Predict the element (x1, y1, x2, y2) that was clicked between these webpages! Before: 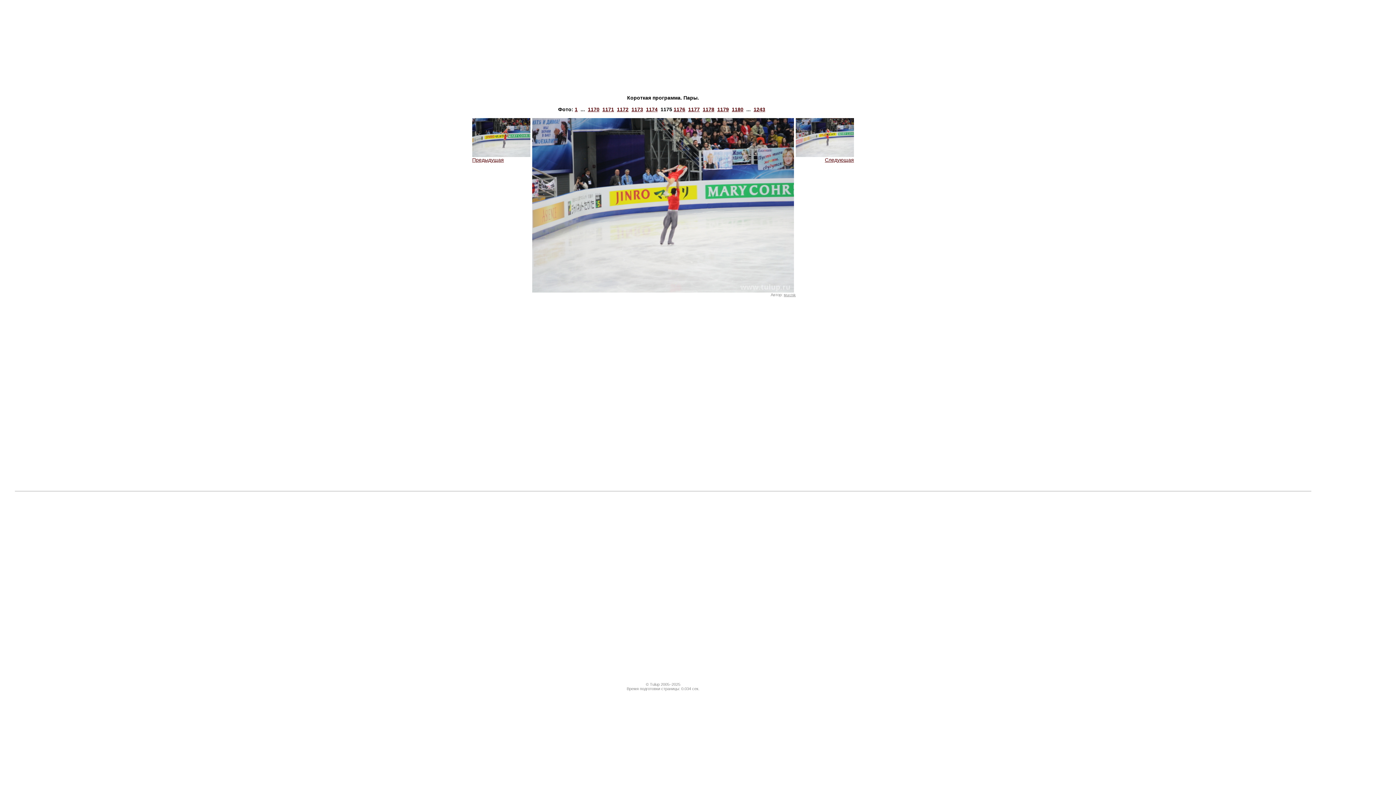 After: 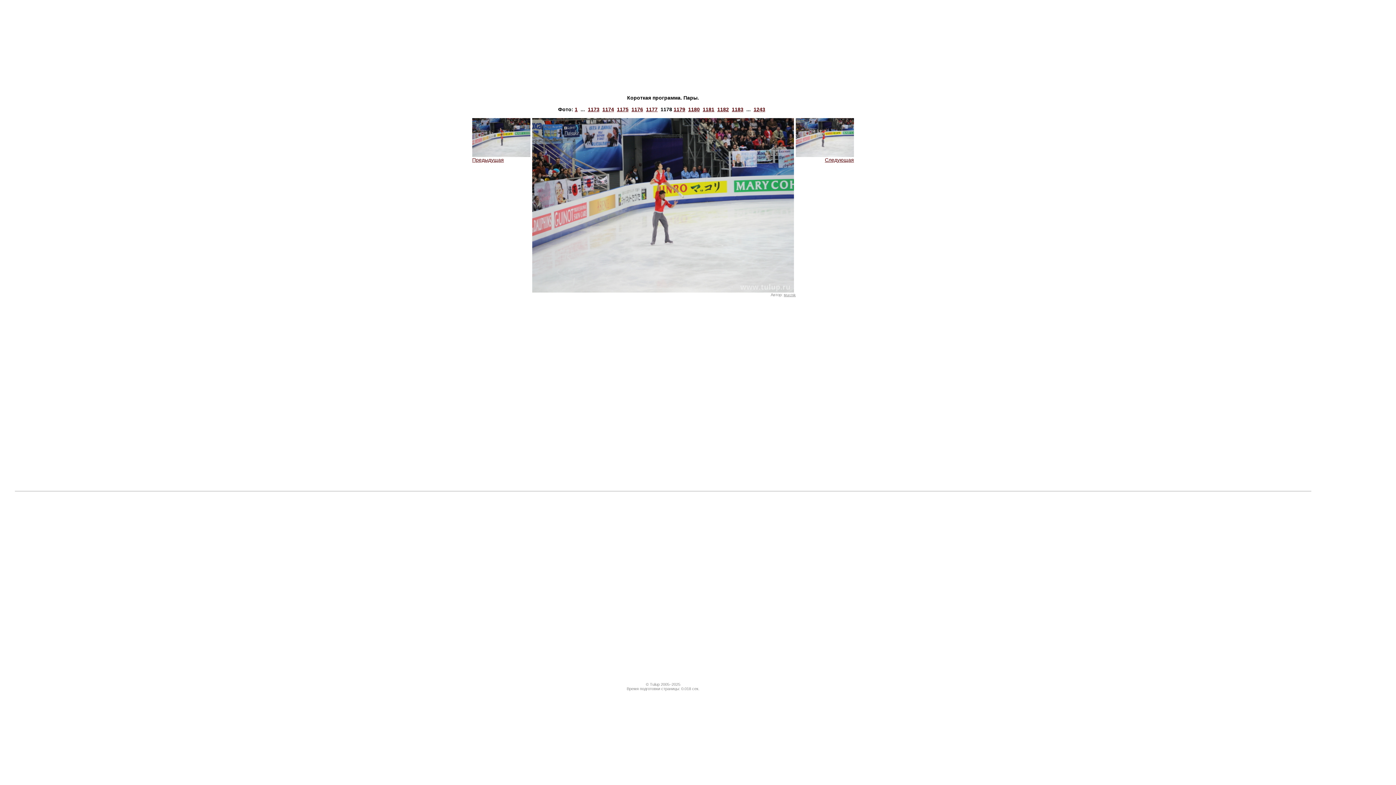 Action: bbox: (702, 106, 714, 112) label: 1178